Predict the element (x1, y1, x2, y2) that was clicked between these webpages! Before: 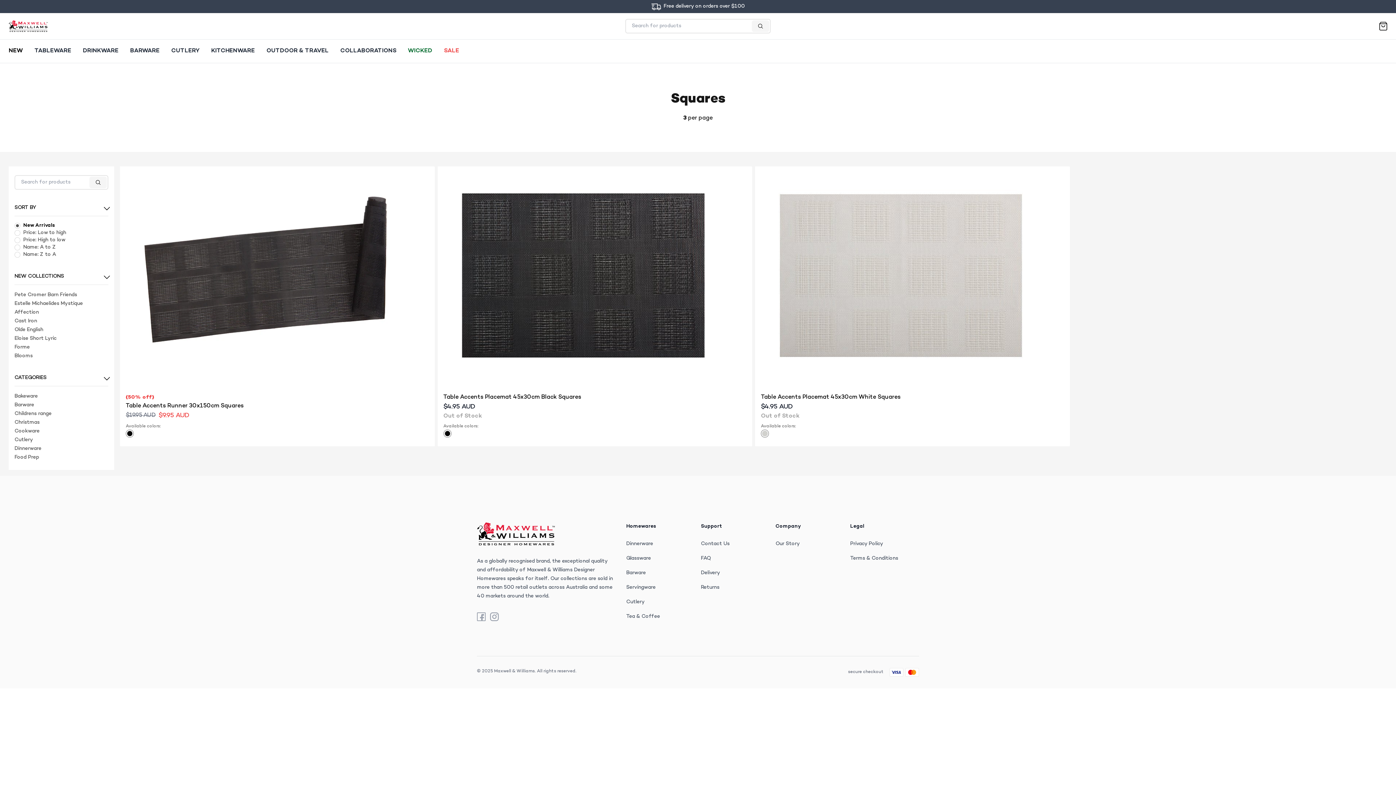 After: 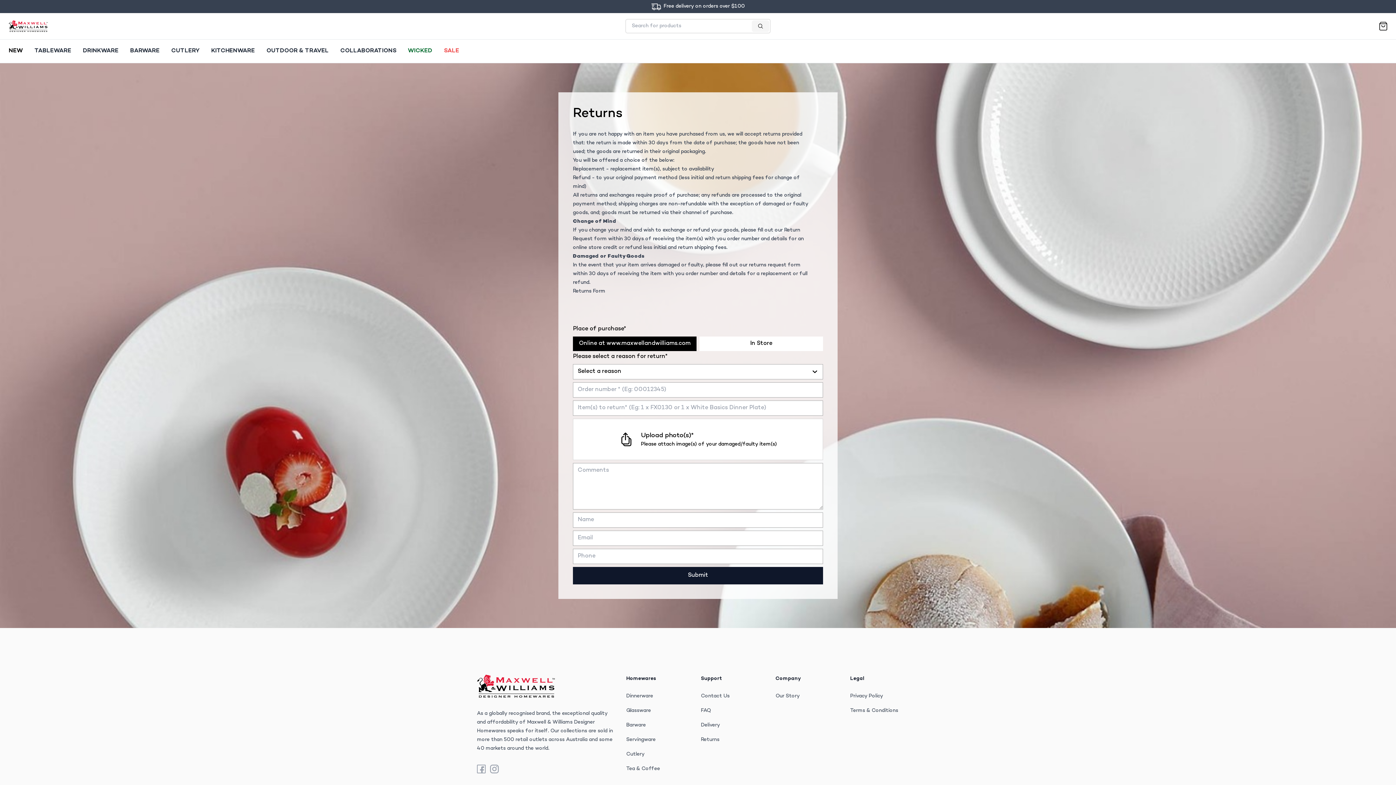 Action: bbox: (701, 585, 719, 590) label: Returns